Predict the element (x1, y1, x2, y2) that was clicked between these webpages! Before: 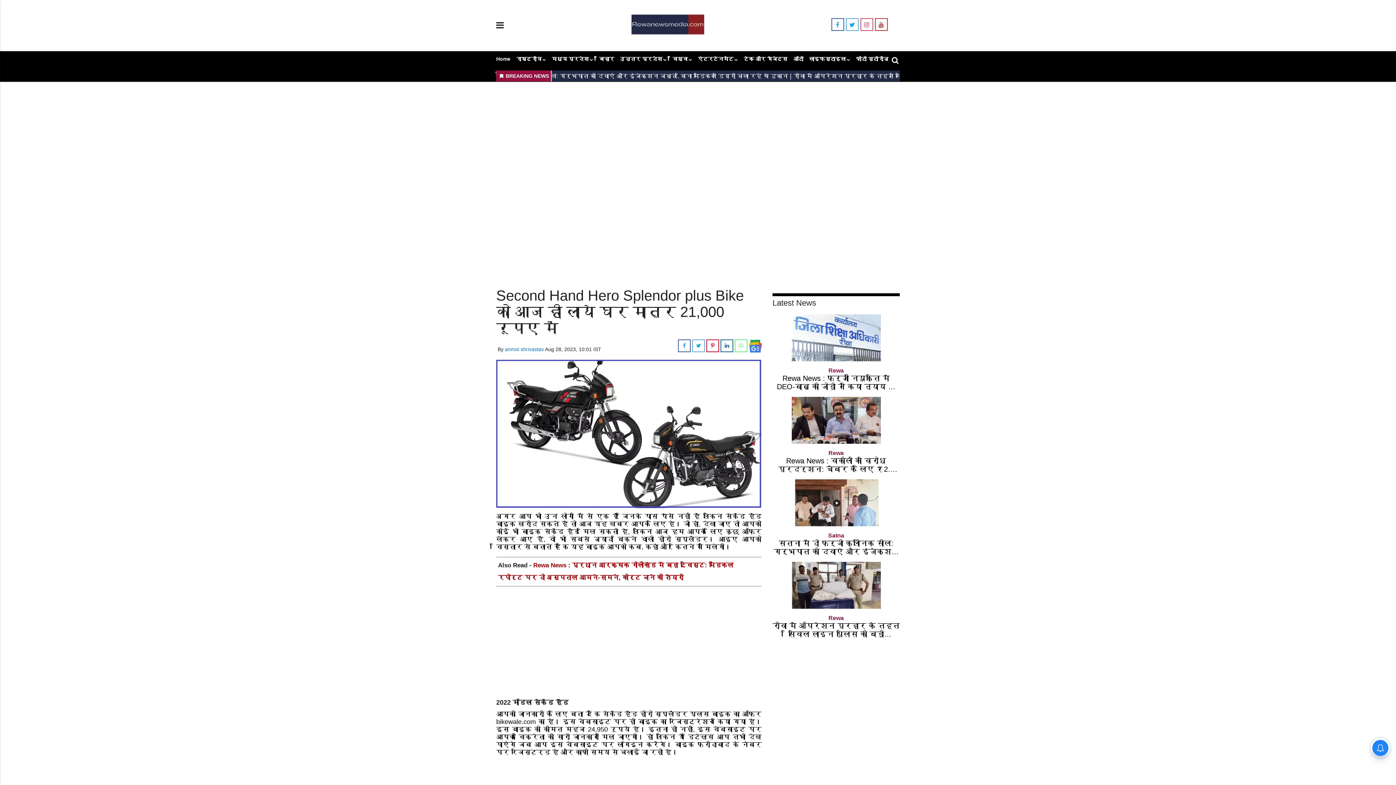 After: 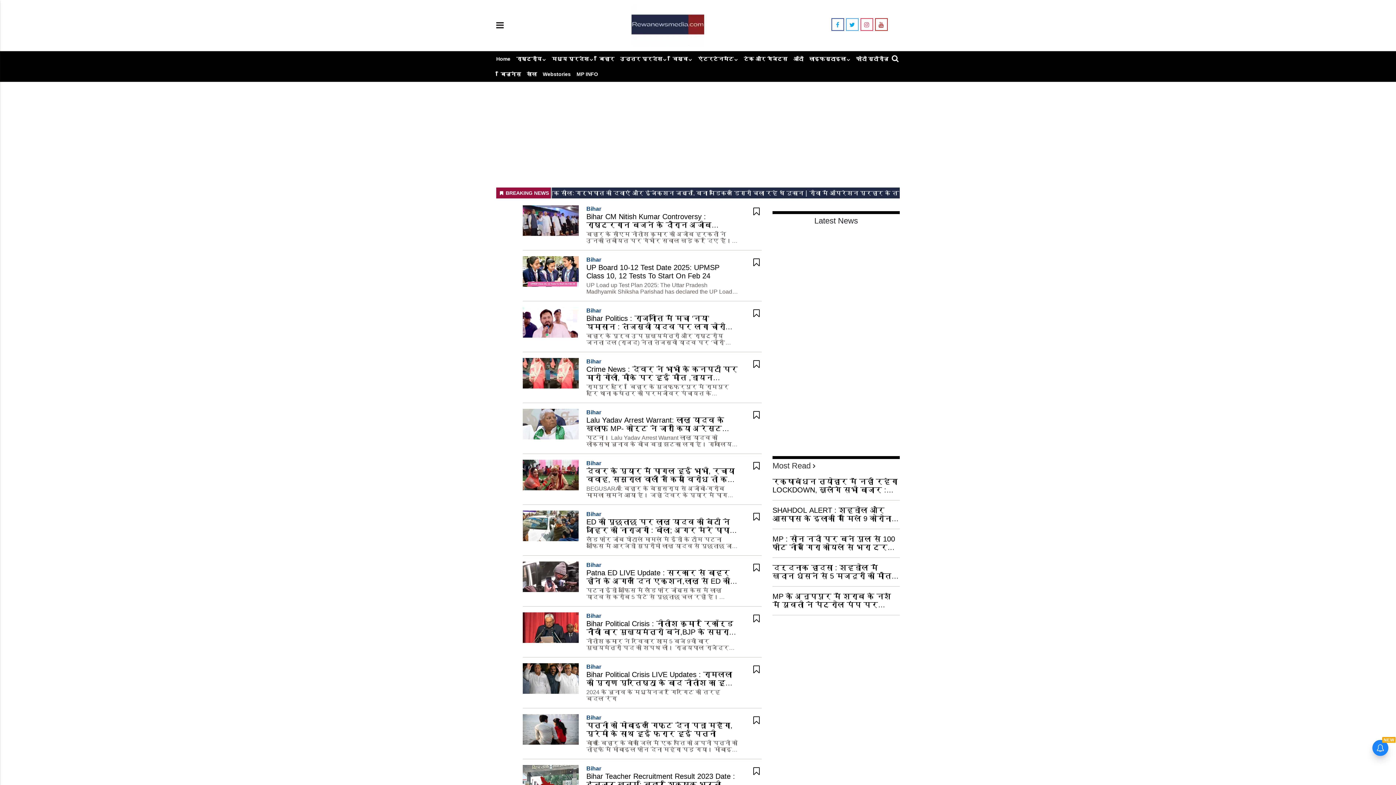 Action: label: बिहार bbox: (599, 52, 614, 65)